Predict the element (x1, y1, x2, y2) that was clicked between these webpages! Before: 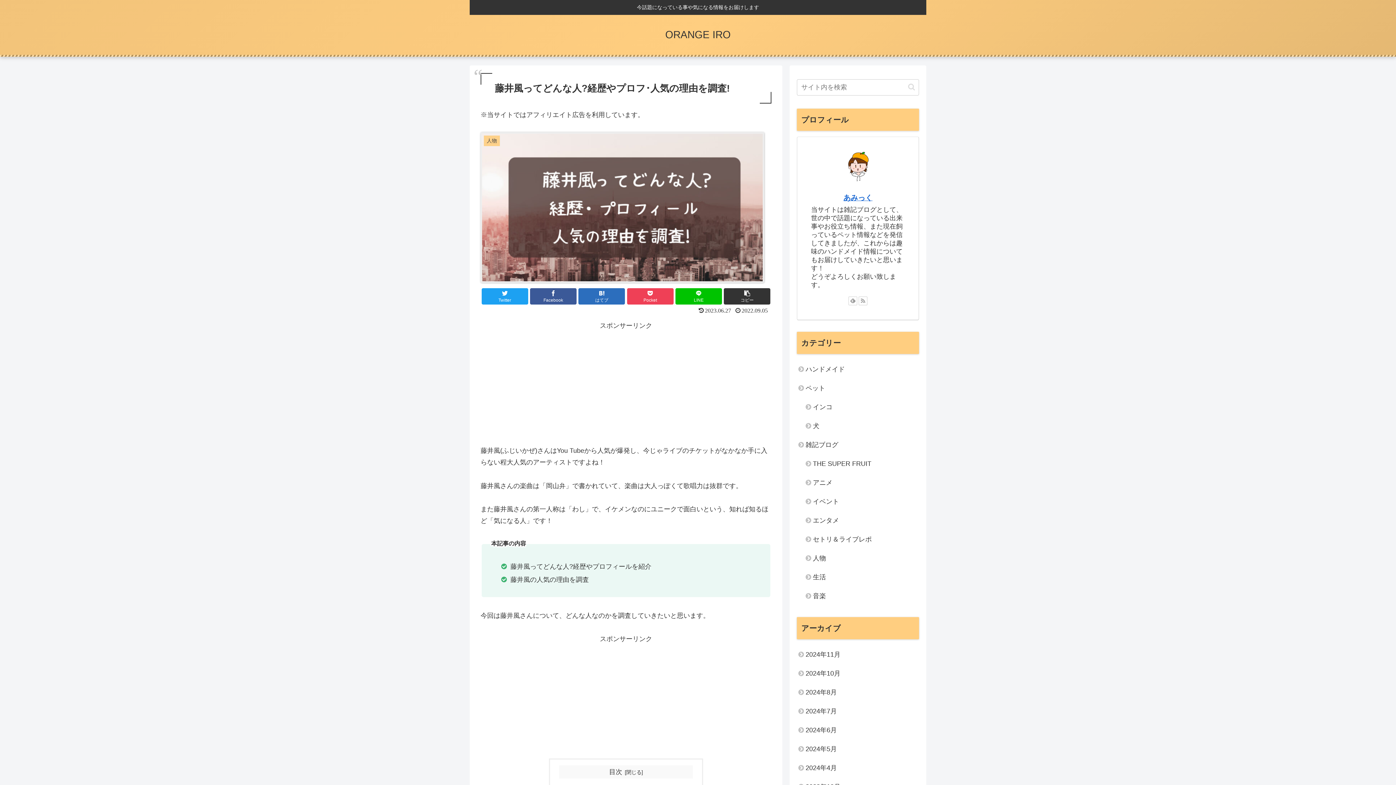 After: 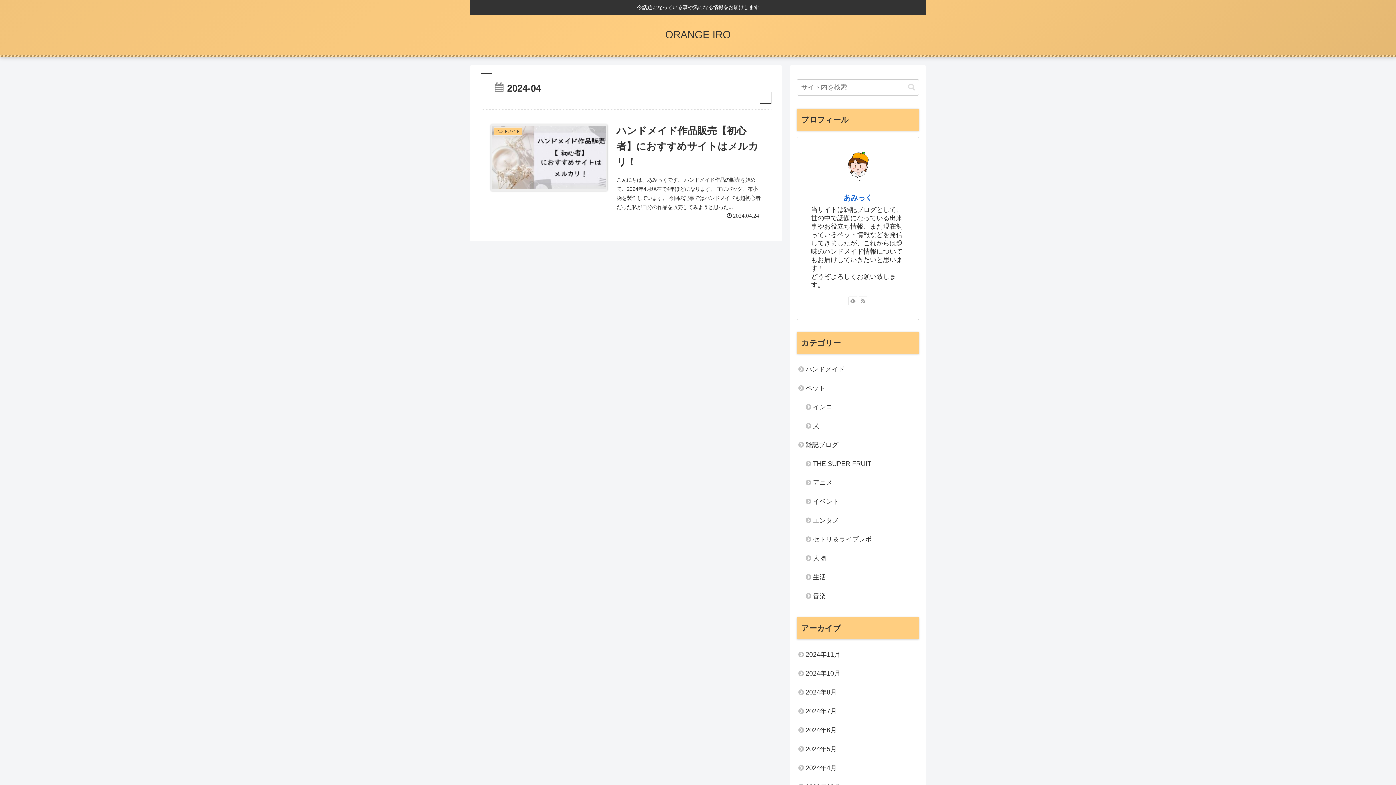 Action: bbox: (797, 759, 919, 777) label: 2024年4月